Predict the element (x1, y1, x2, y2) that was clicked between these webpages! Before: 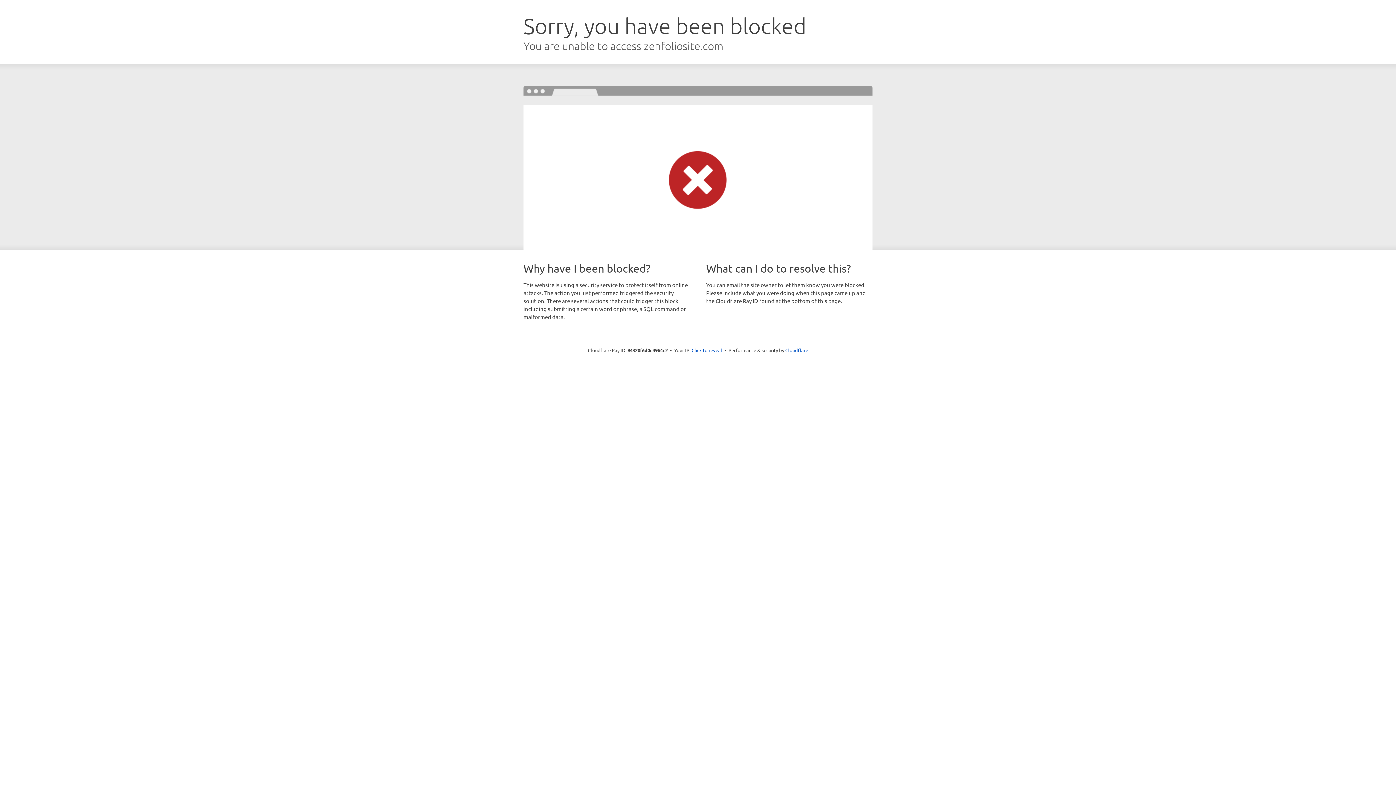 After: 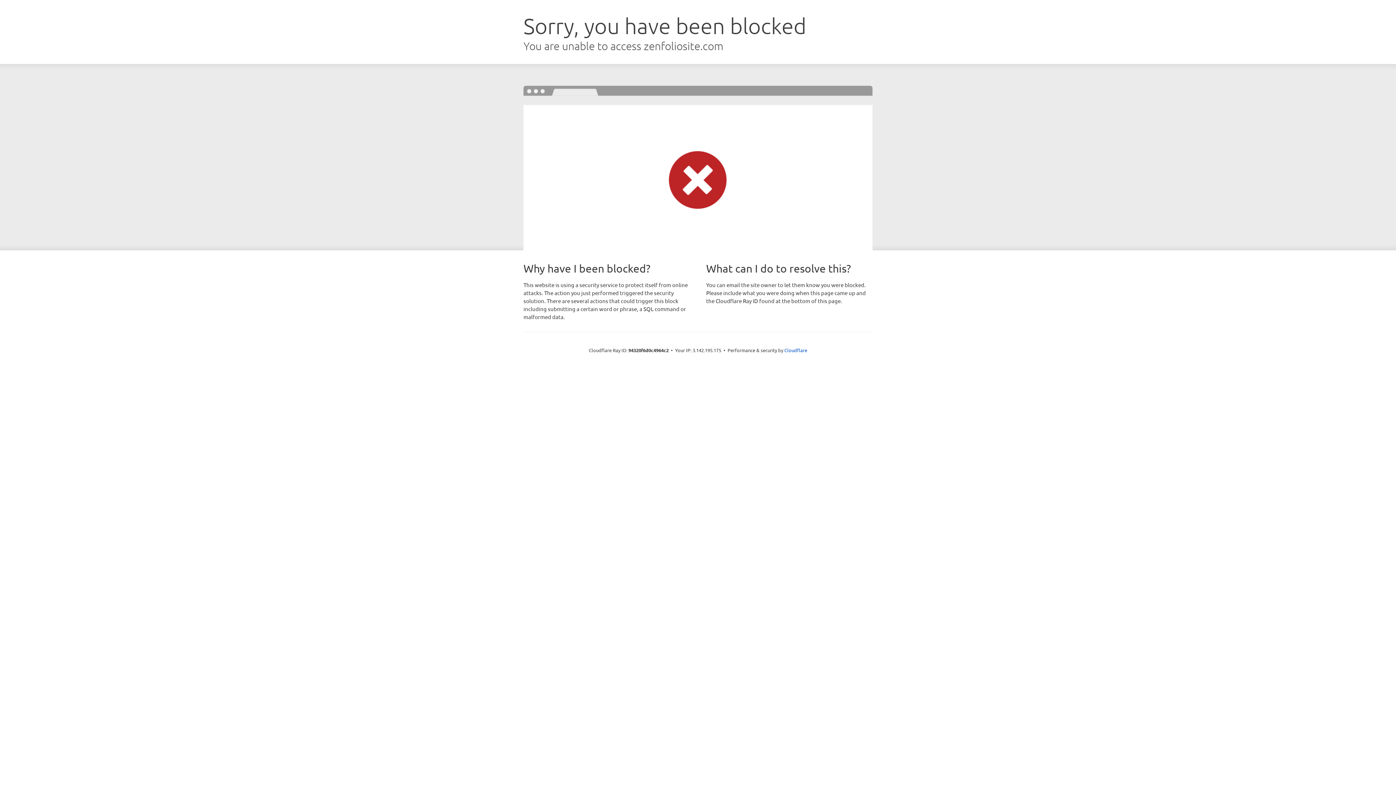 Action: bbox: (691, 346, 722, 353) label: Click to reveal